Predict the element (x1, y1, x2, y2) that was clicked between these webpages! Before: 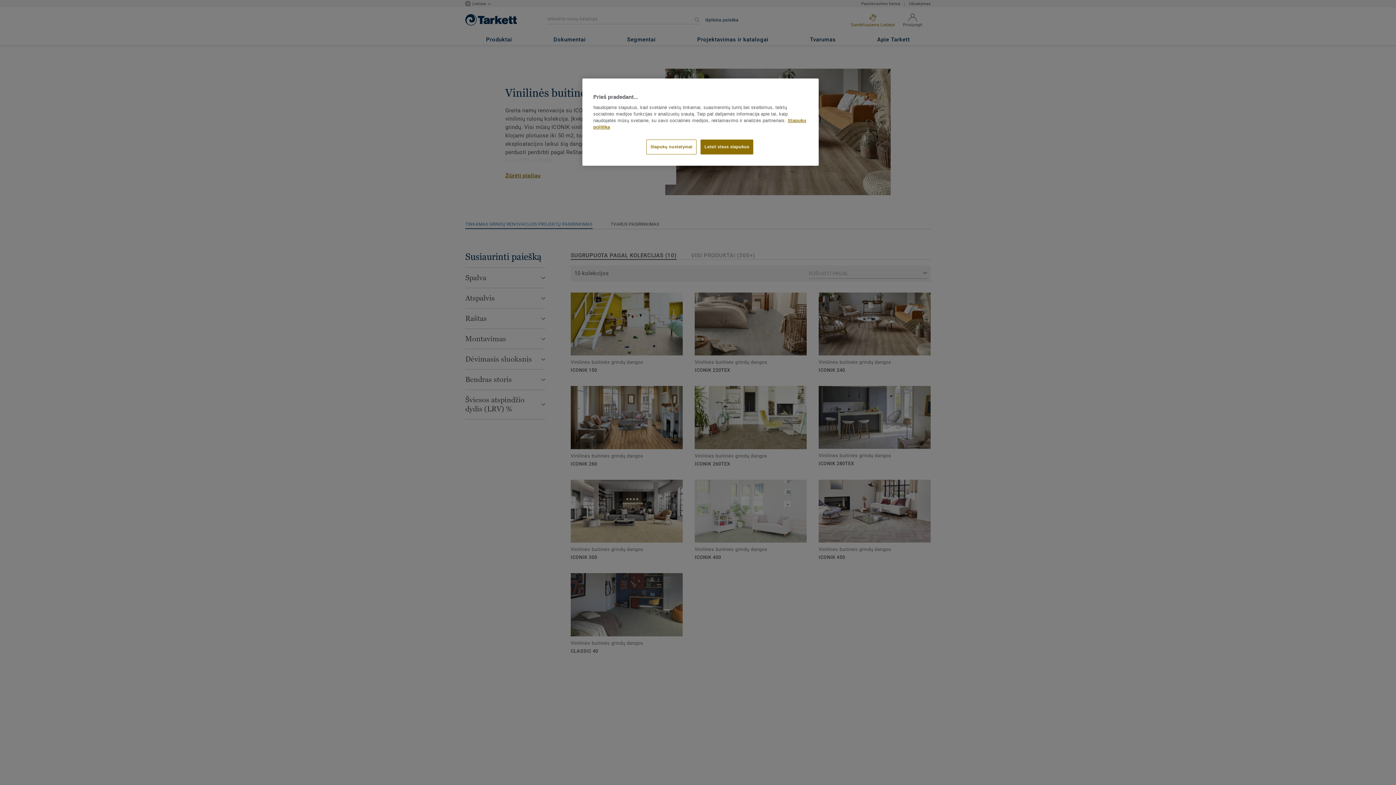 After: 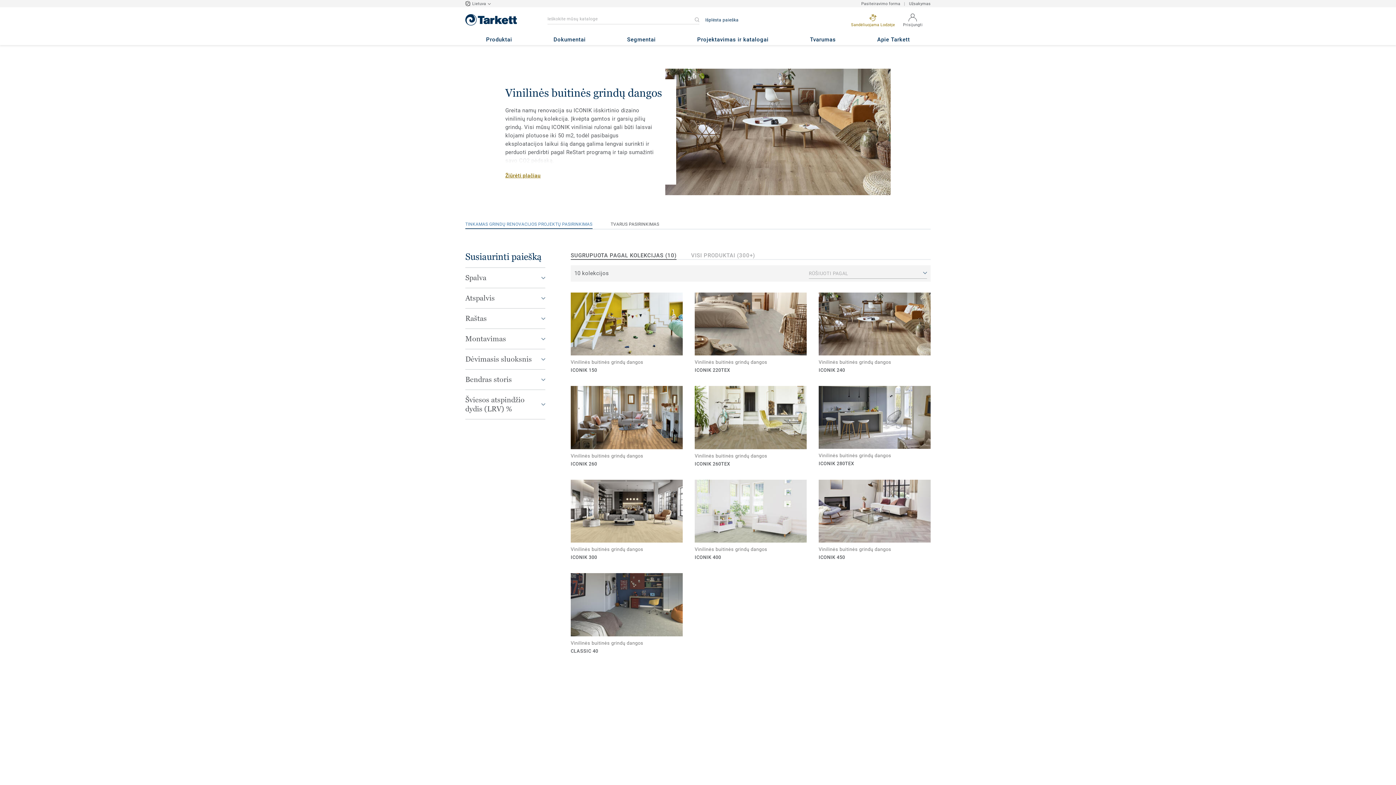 Action: label: Leisti visus slapukus bbox: (700, 139, 753, 154)